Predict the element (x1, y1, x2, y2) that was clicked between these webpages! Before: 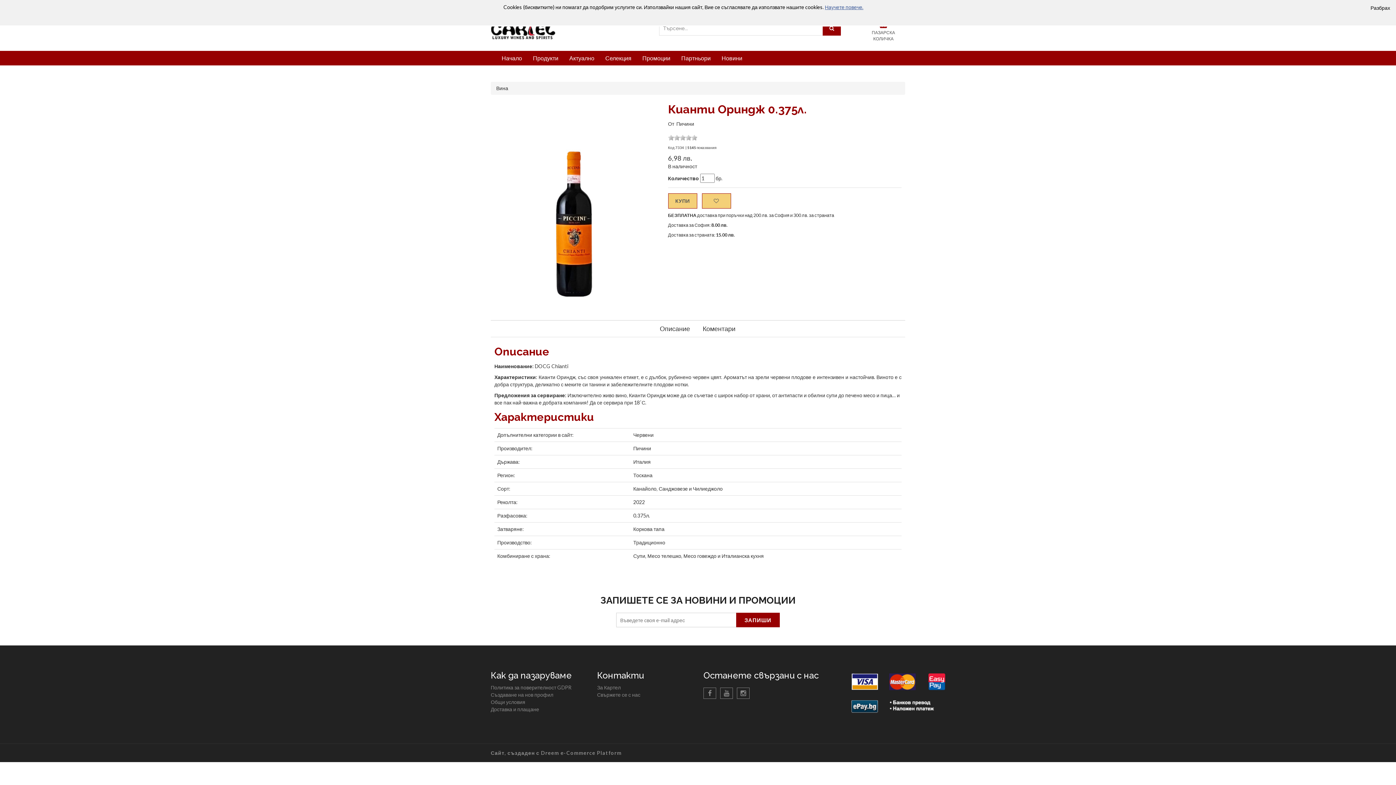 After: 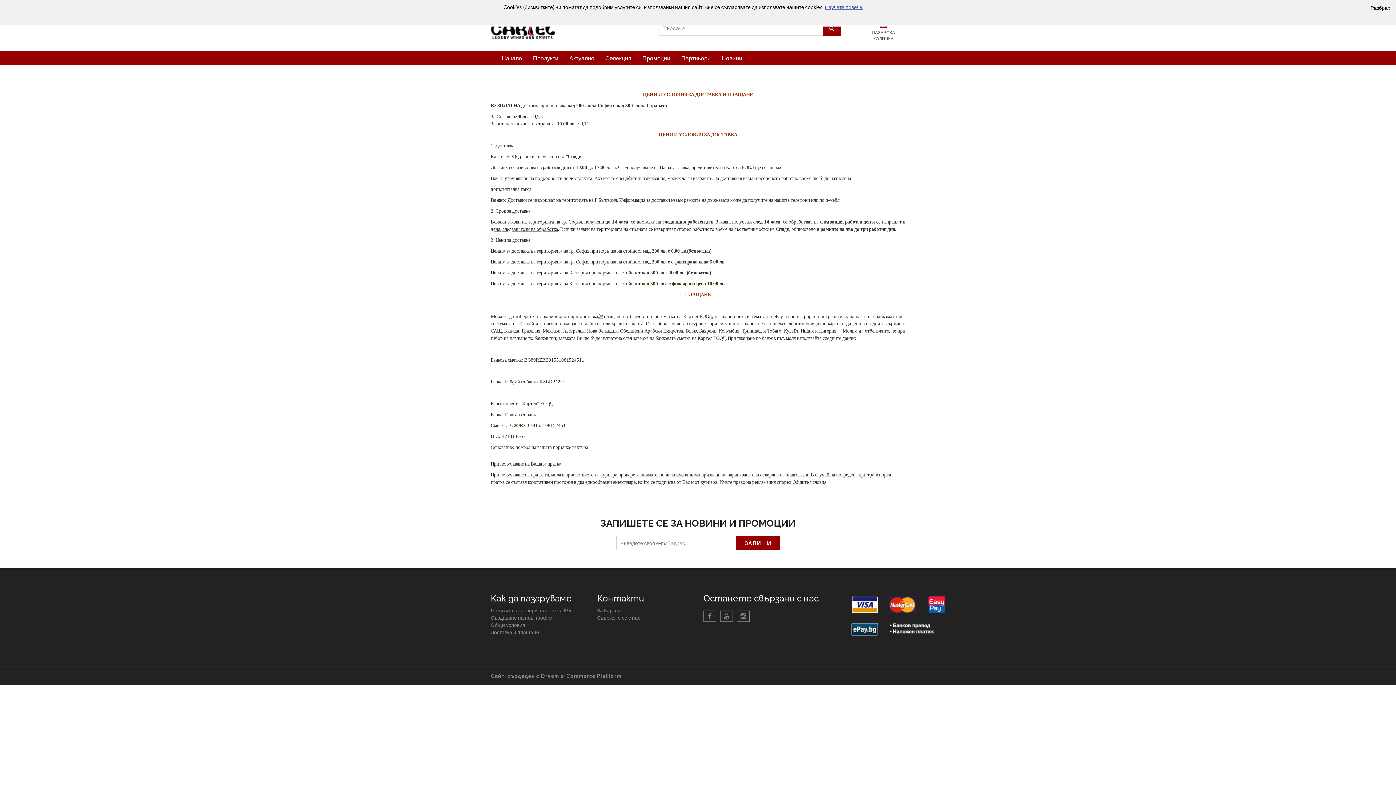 Action: label: Доставка и плащане bbox: (490, 706, 539, 712)